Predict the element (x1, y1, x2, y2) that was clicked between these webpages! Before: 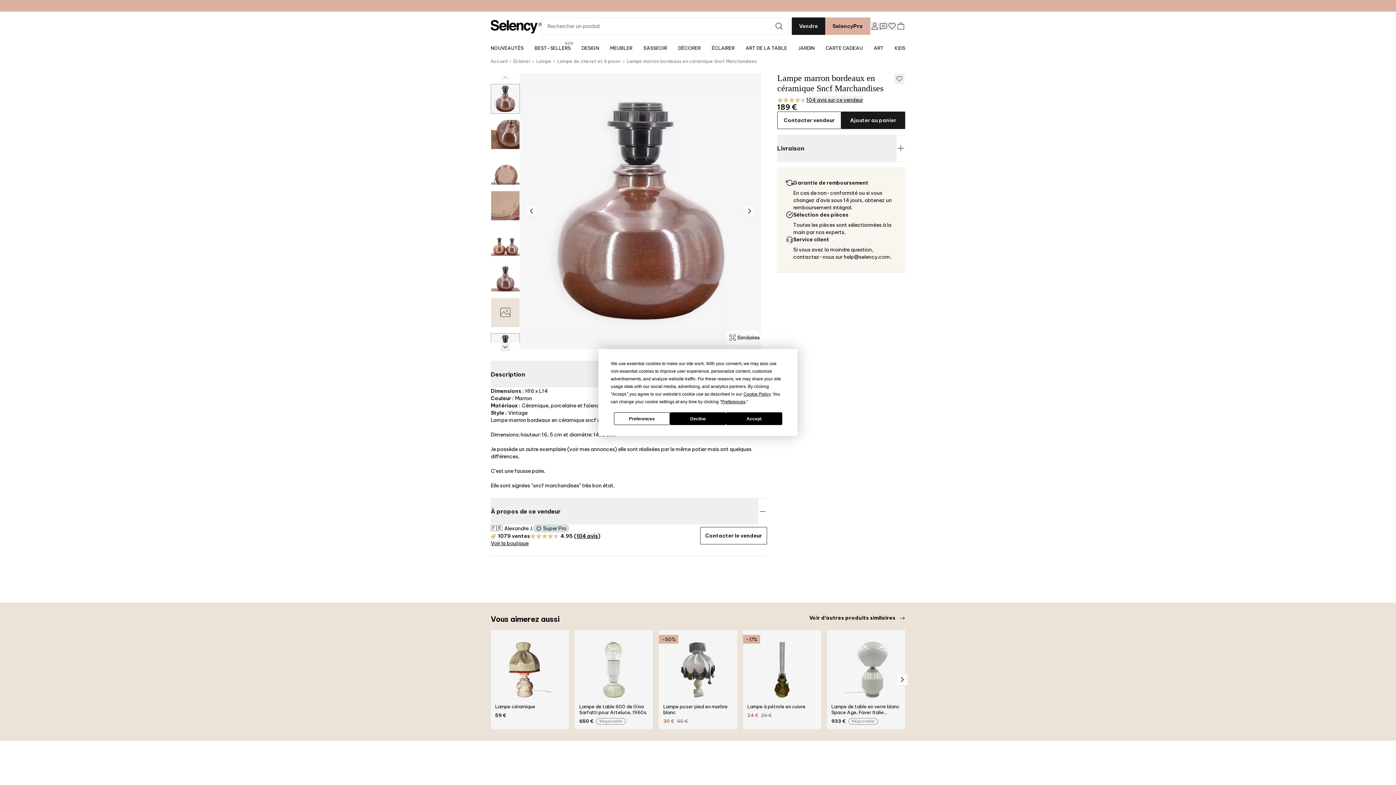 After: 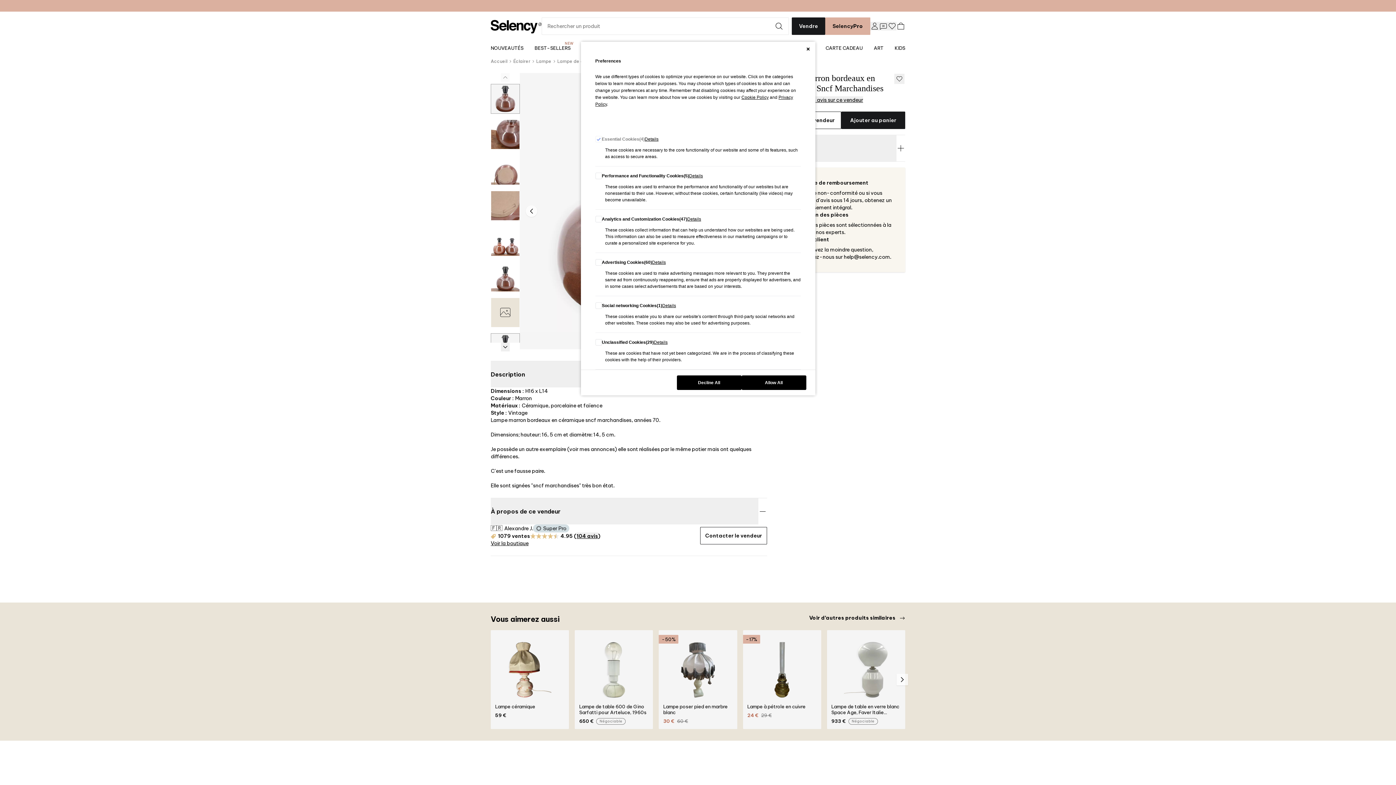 Action: bbox: (614, 412, 670, 425) label: Preferences